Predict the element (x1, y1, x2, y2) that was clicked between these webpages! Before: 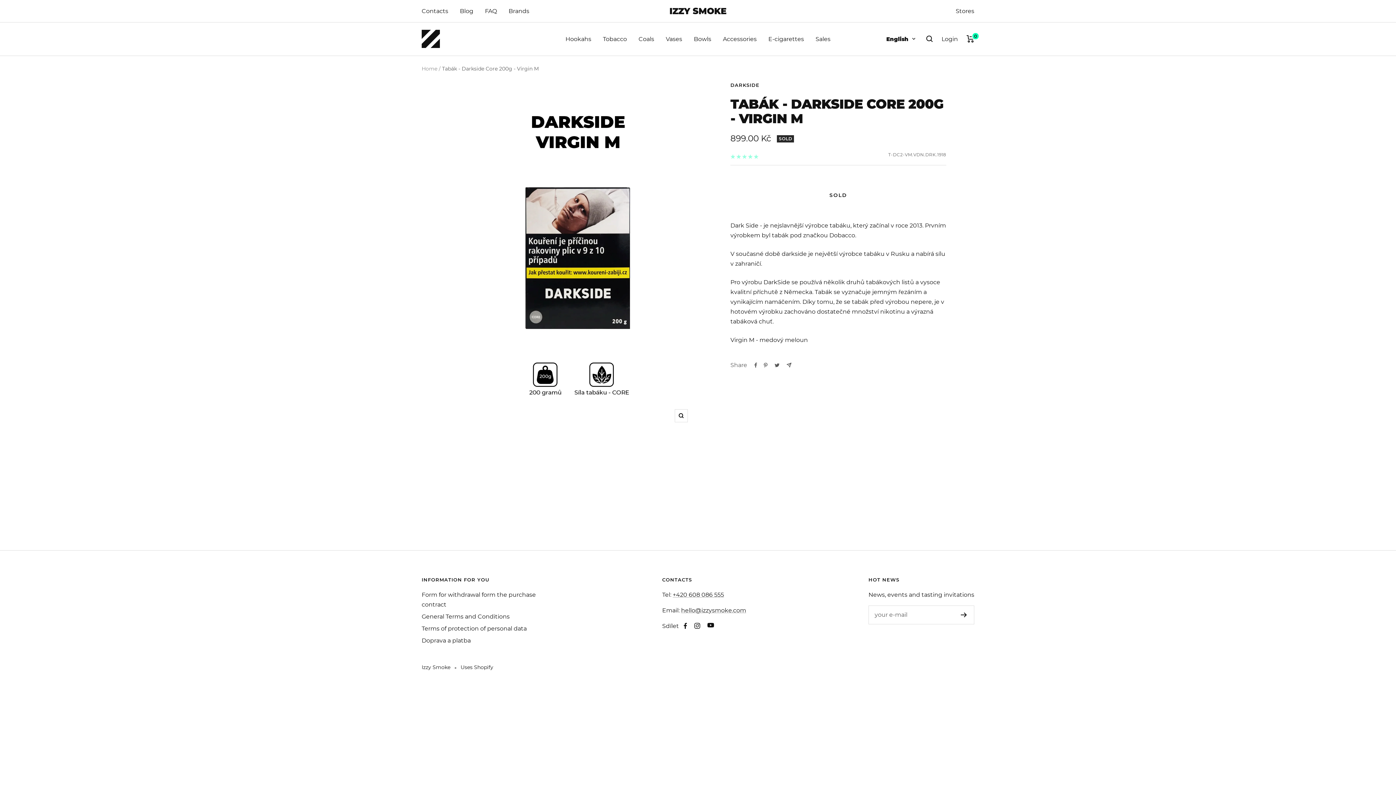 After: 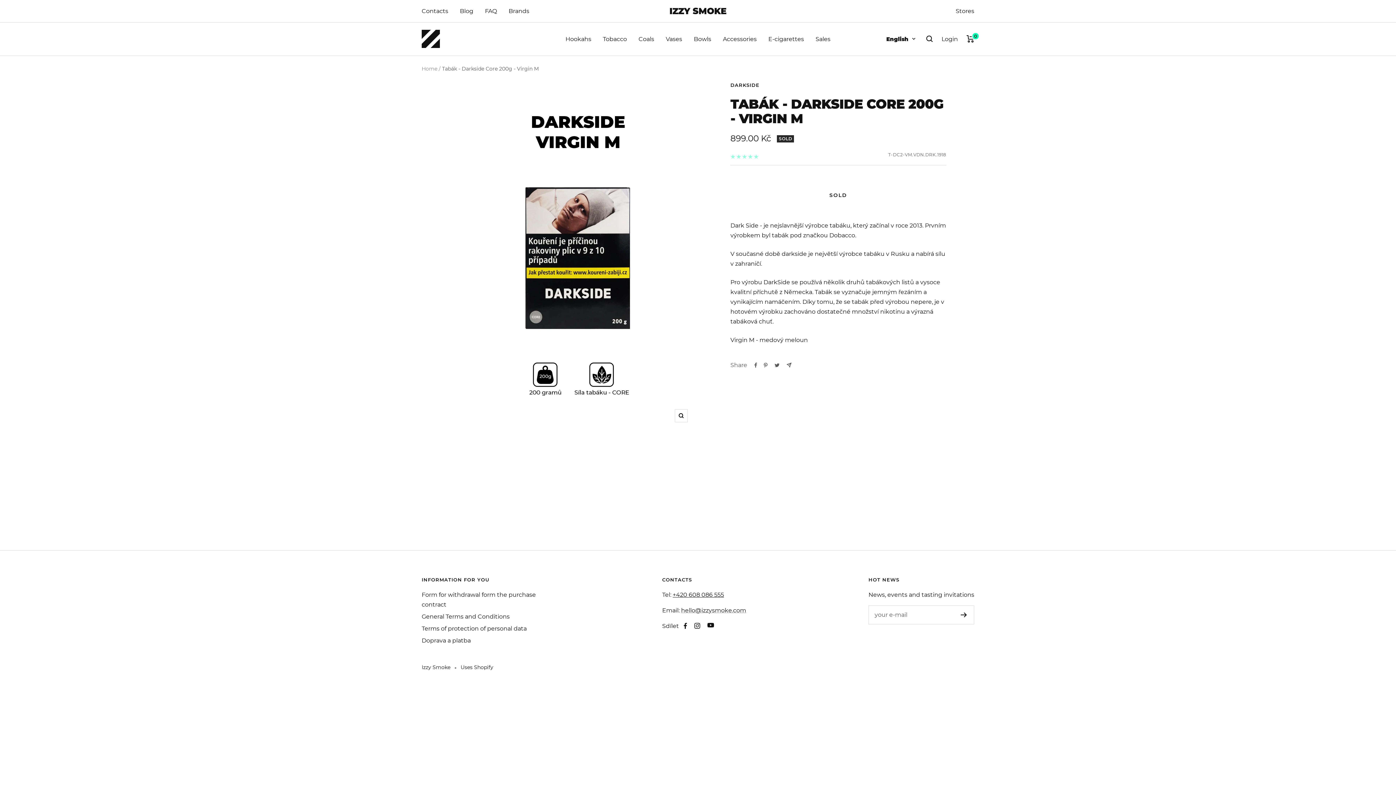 Action: bbox: (672, 591, 724, 598) label: +420 608 086 555